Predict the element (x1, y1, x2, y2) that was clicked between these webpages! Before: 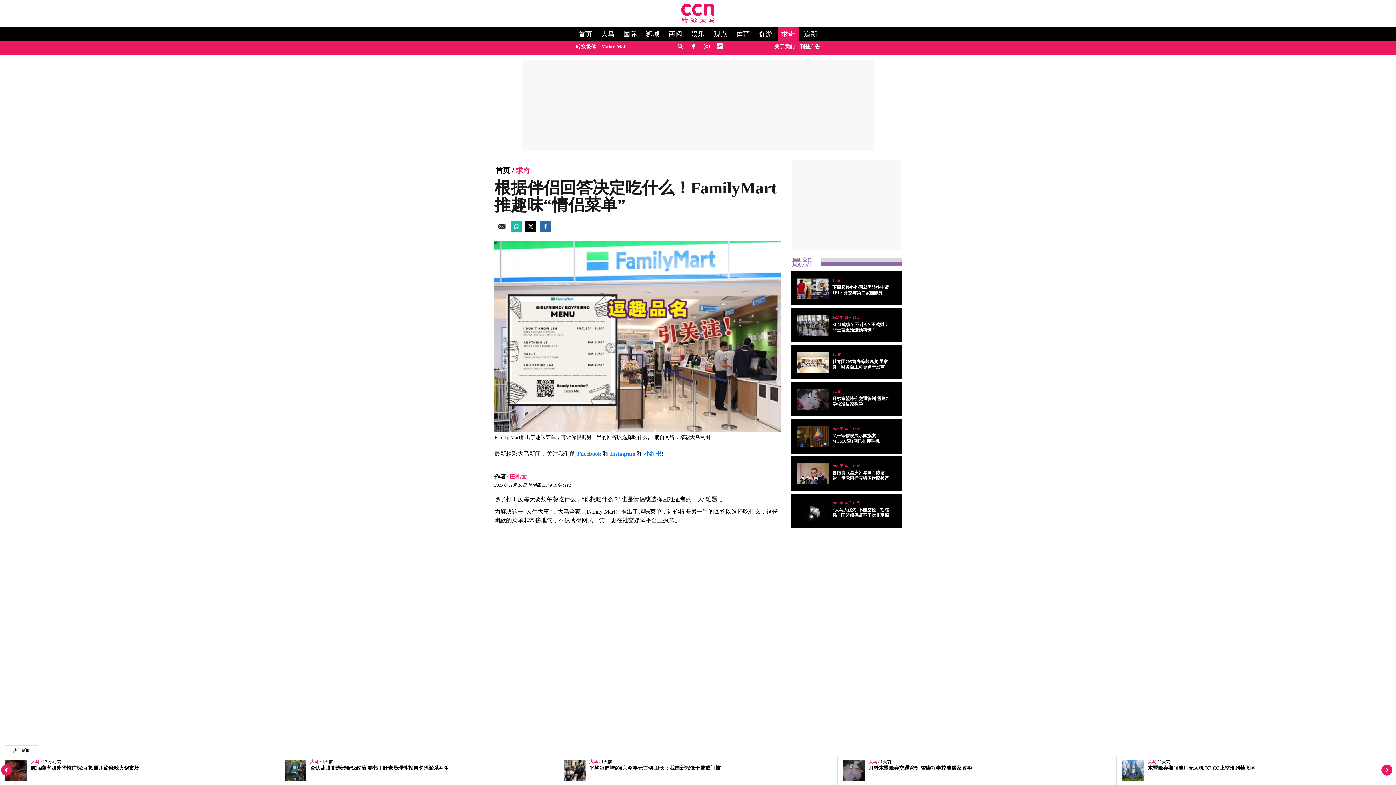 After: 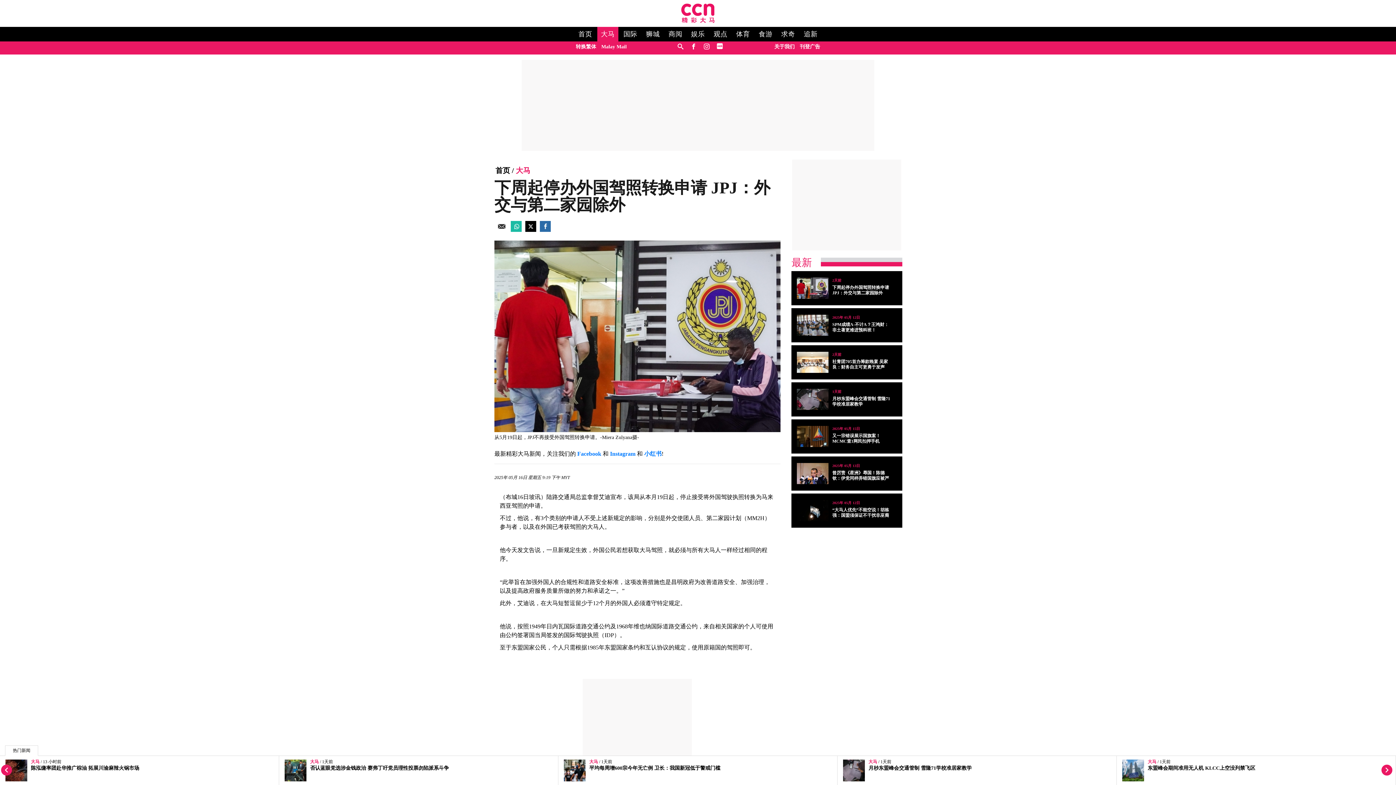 Action: bbox: (796, 277, 828, 299)